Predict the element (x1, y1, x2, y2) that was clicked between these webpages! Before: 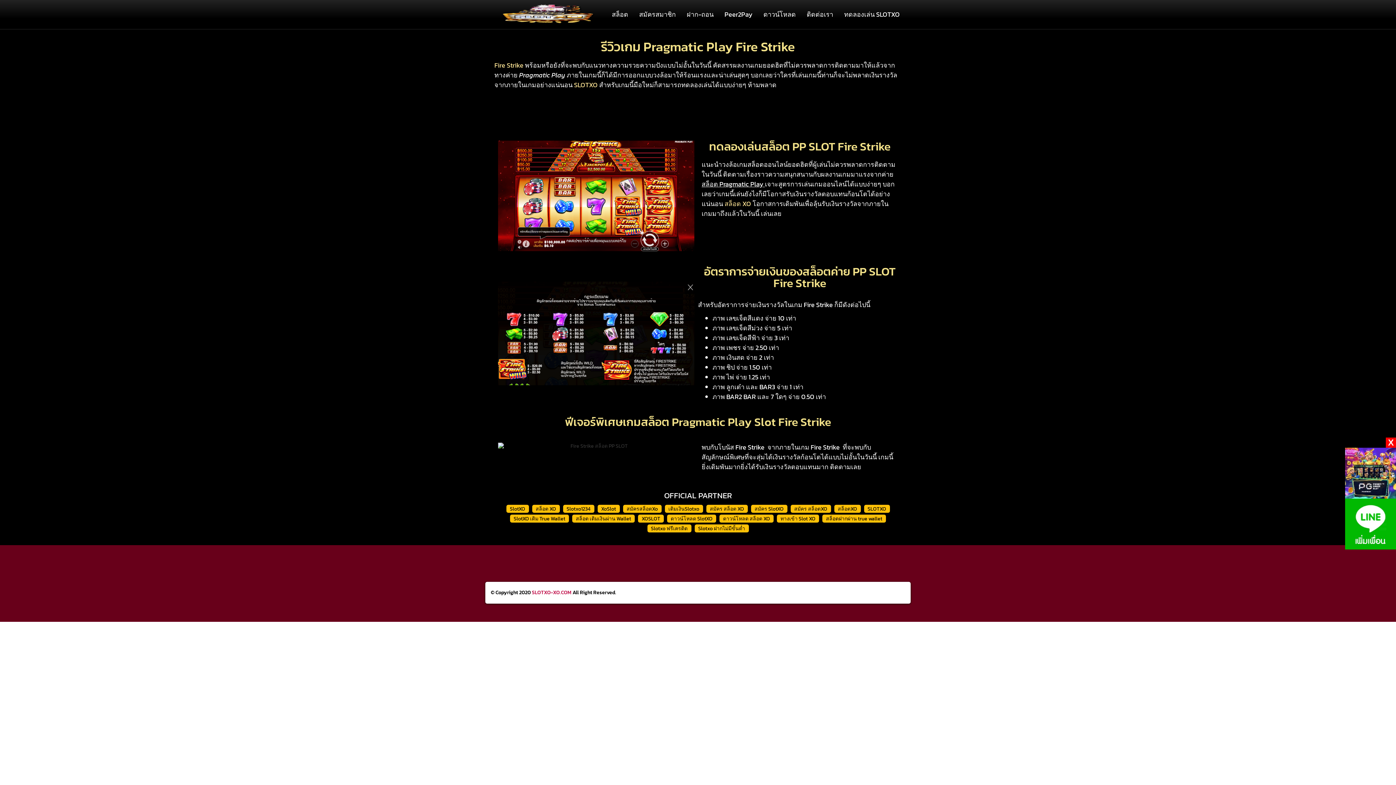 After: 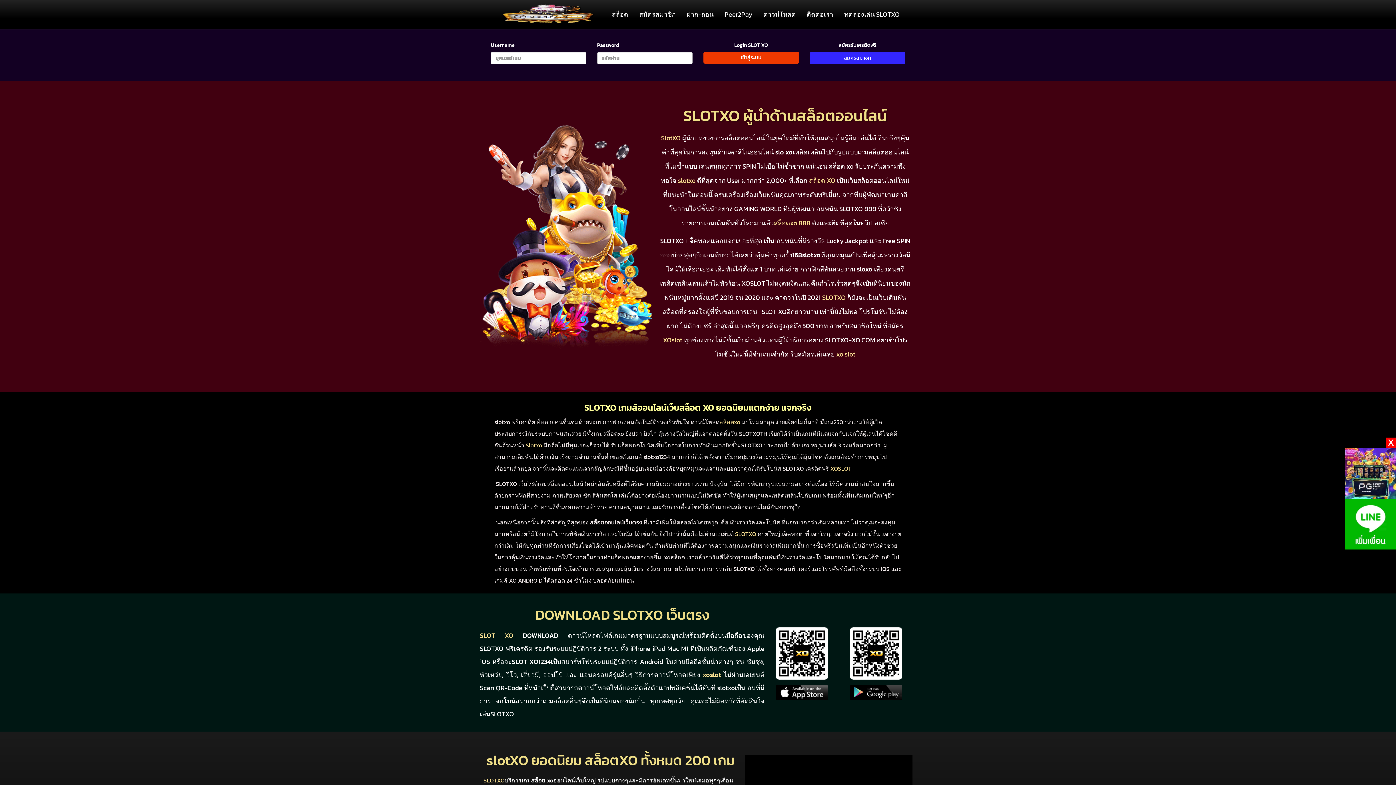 Action: bbox: (597, 505, 619, 513) label: XoSlot